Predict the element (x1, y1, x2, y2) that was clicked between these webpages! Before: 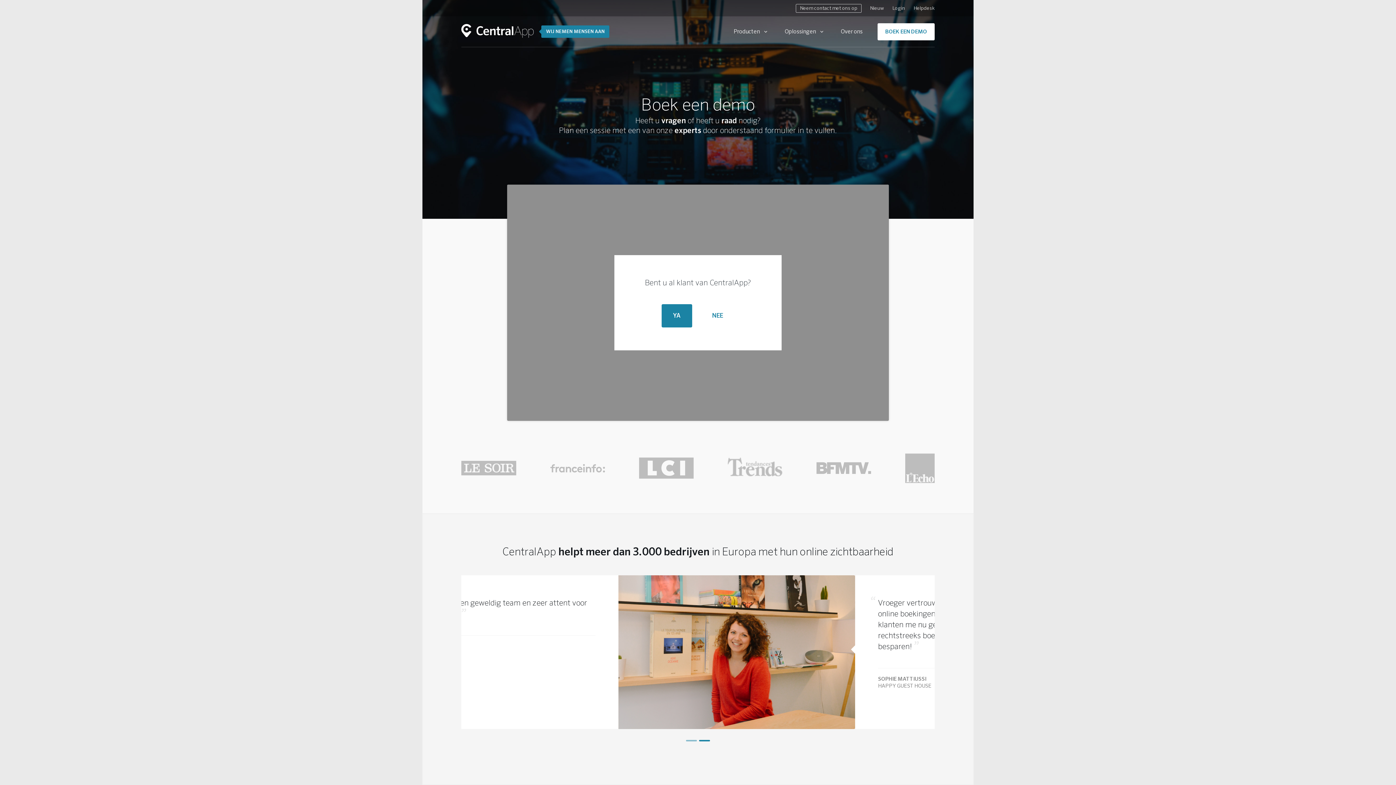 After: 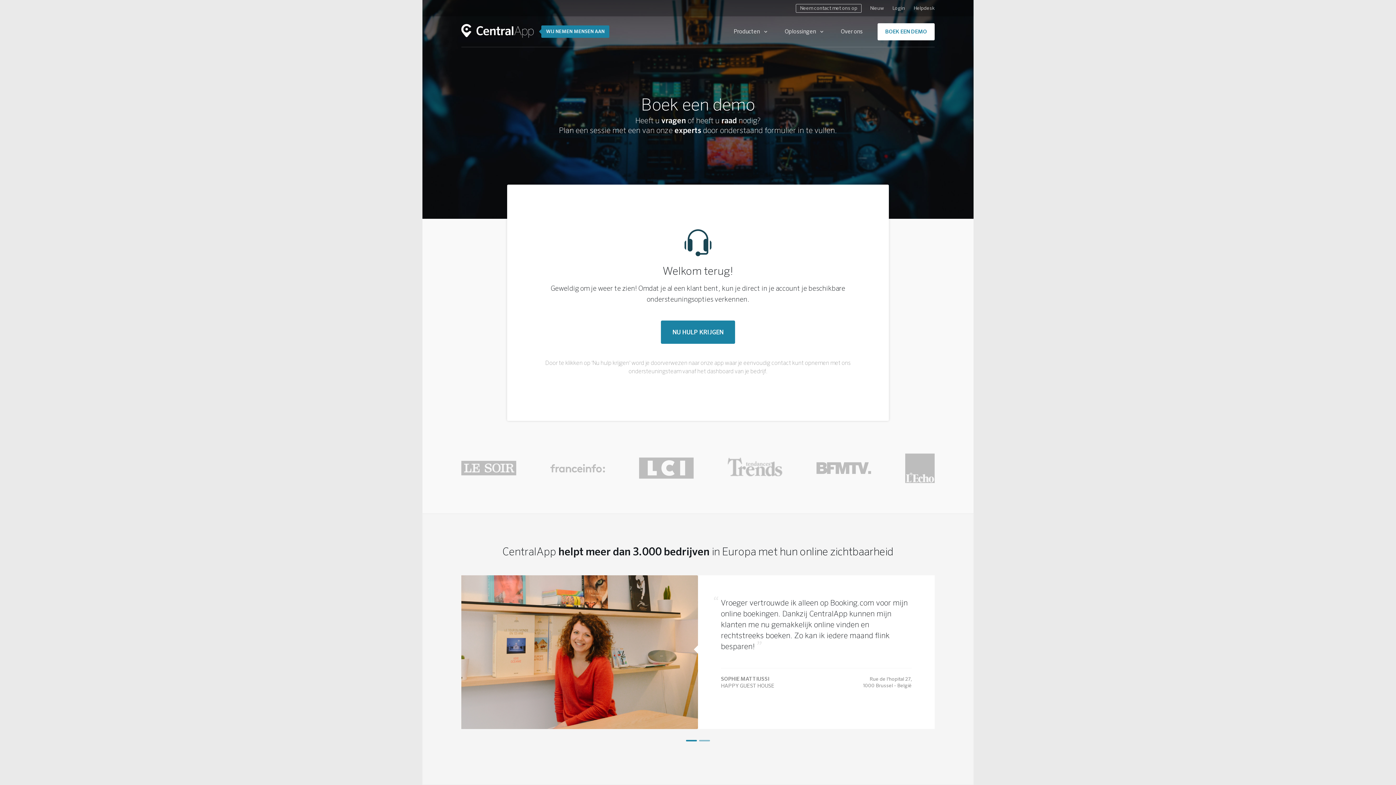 Action: label: YA bbox: (661, 304, 692, 327)